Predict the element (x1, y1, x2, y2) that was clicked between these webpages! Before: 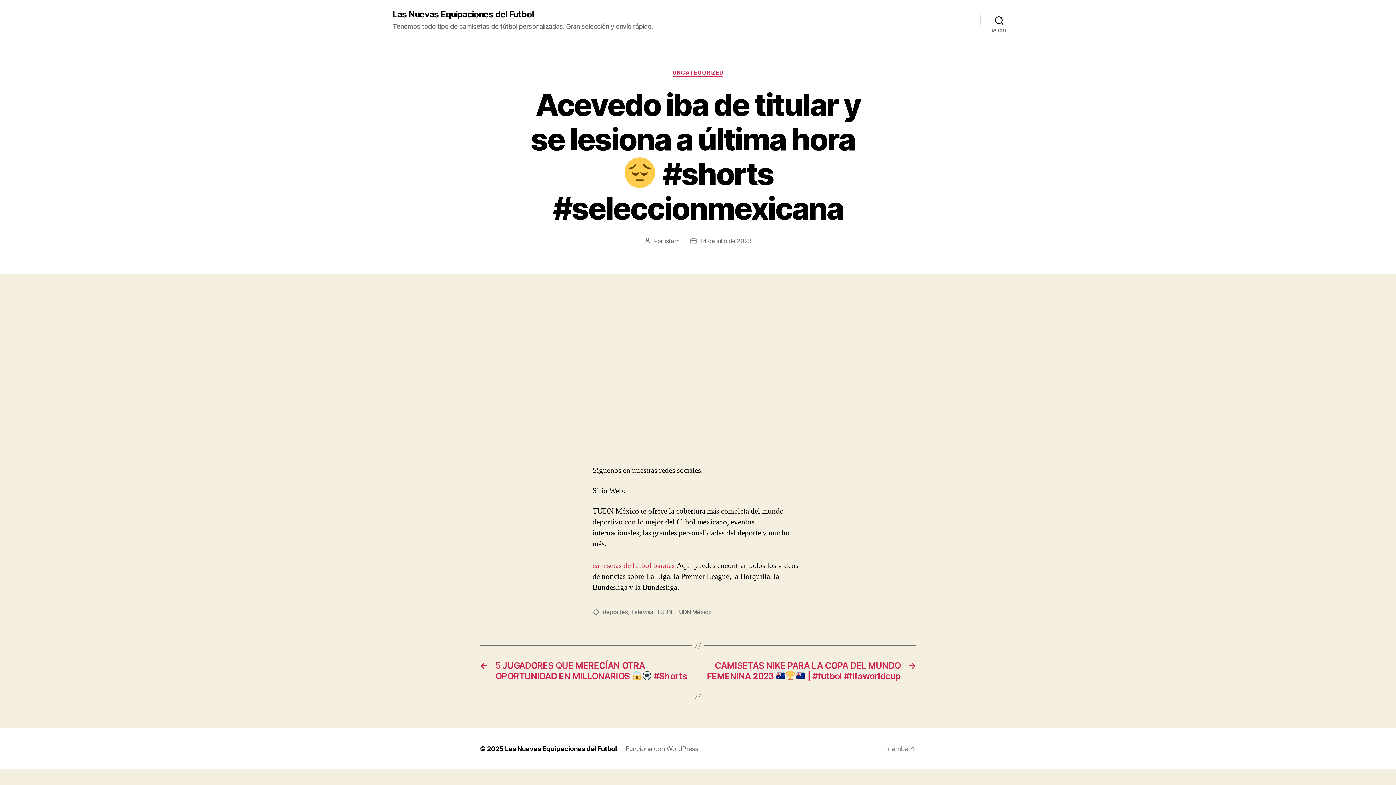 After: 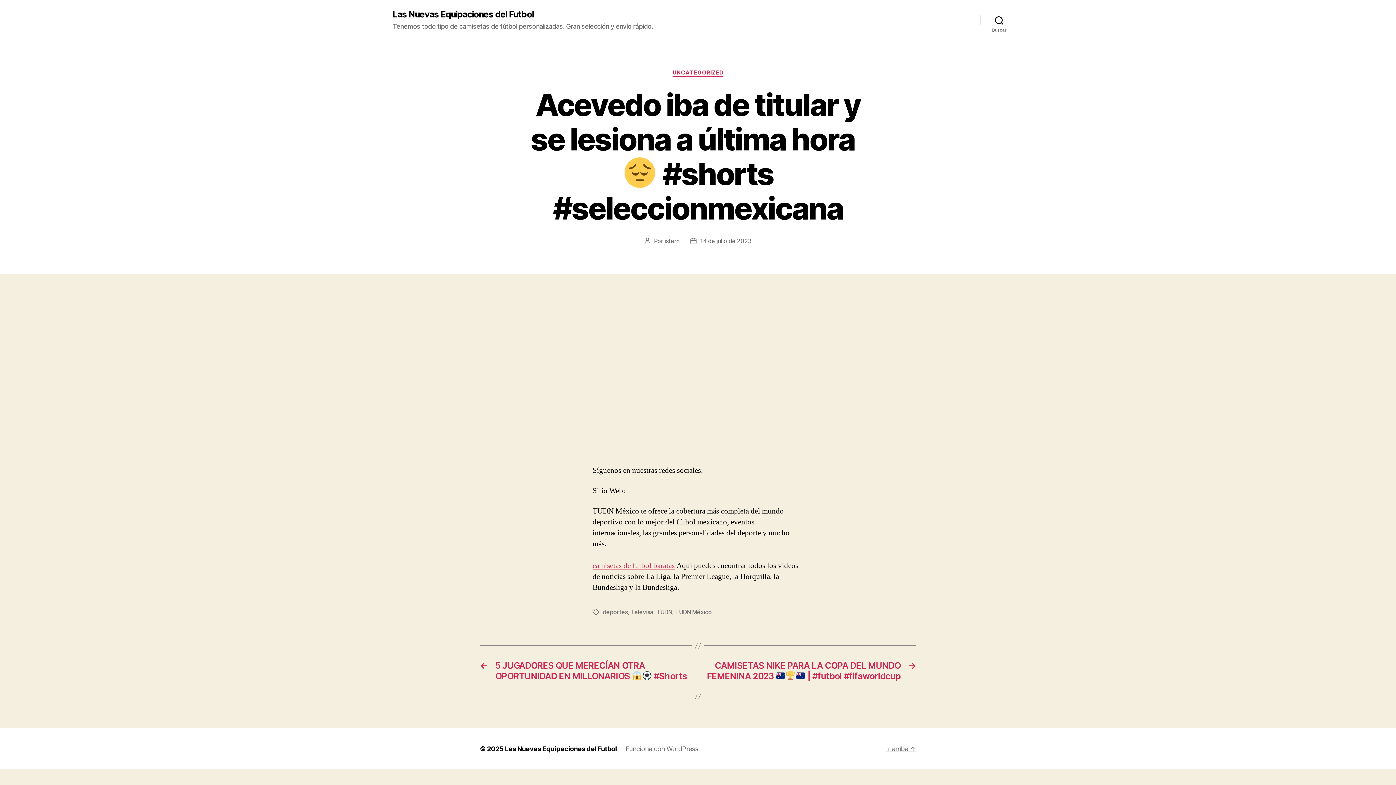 Action: label: Ir arriba ↑ bbox: (886, 745, 916, 753)